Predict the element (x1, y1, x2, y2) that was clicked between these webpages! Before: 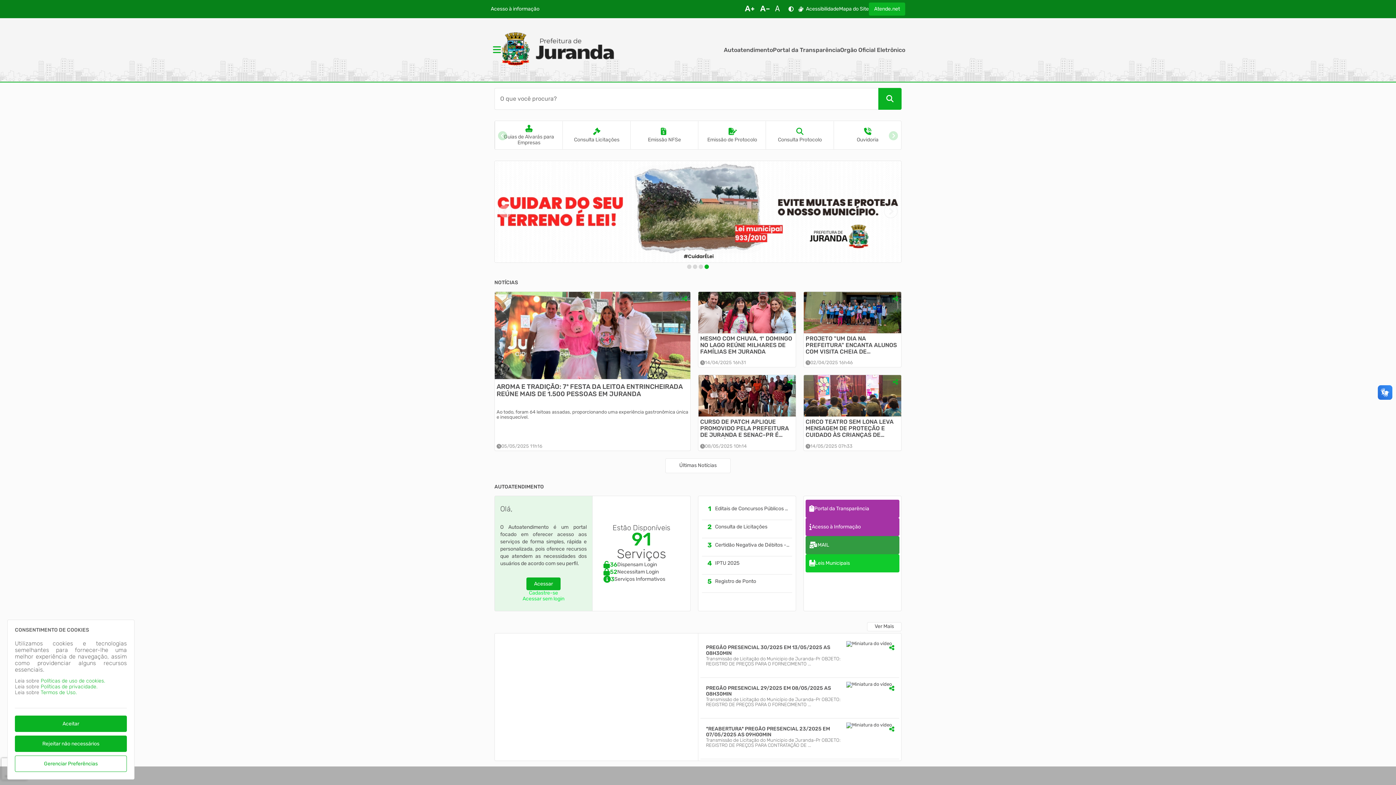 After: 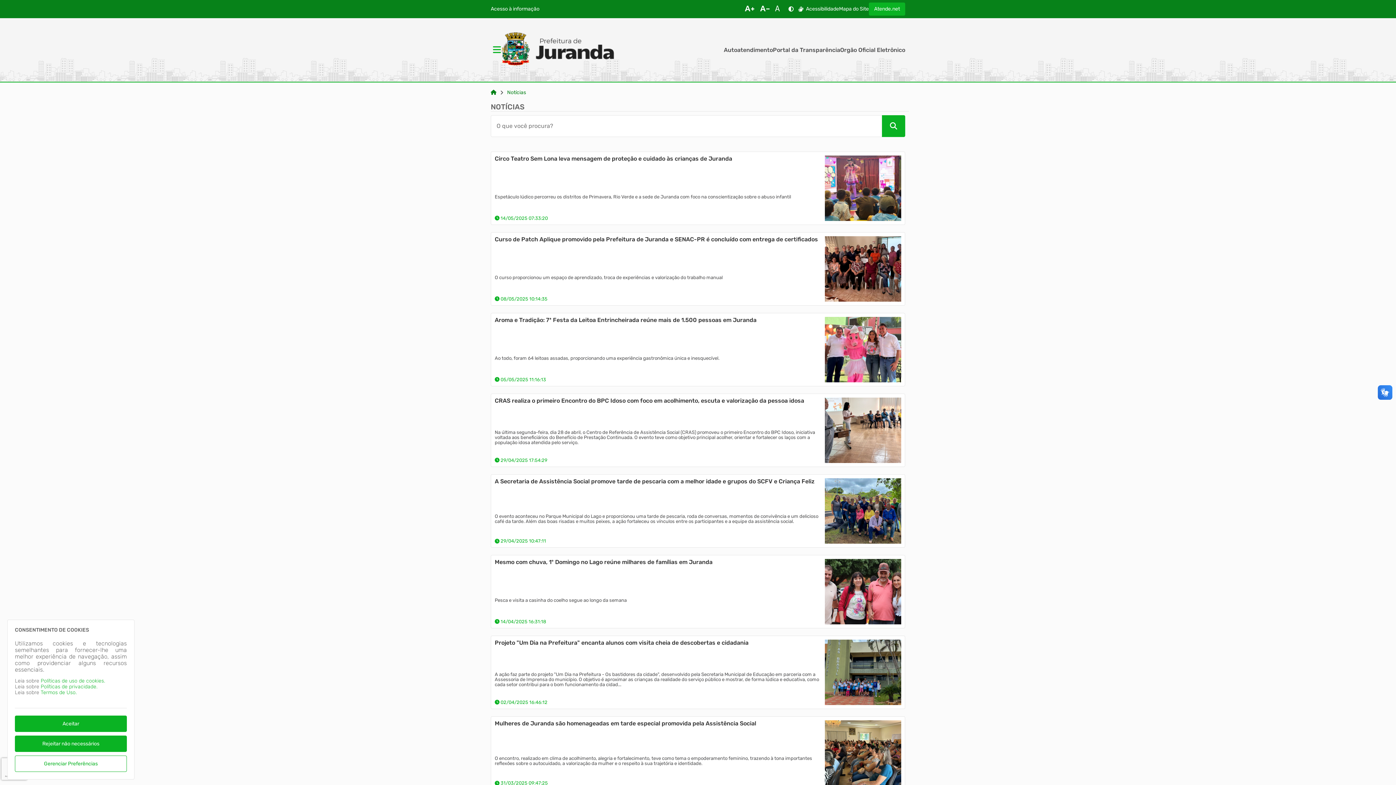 Action: label: Últimas Notícias bbox: (665, 458, 730, 473)